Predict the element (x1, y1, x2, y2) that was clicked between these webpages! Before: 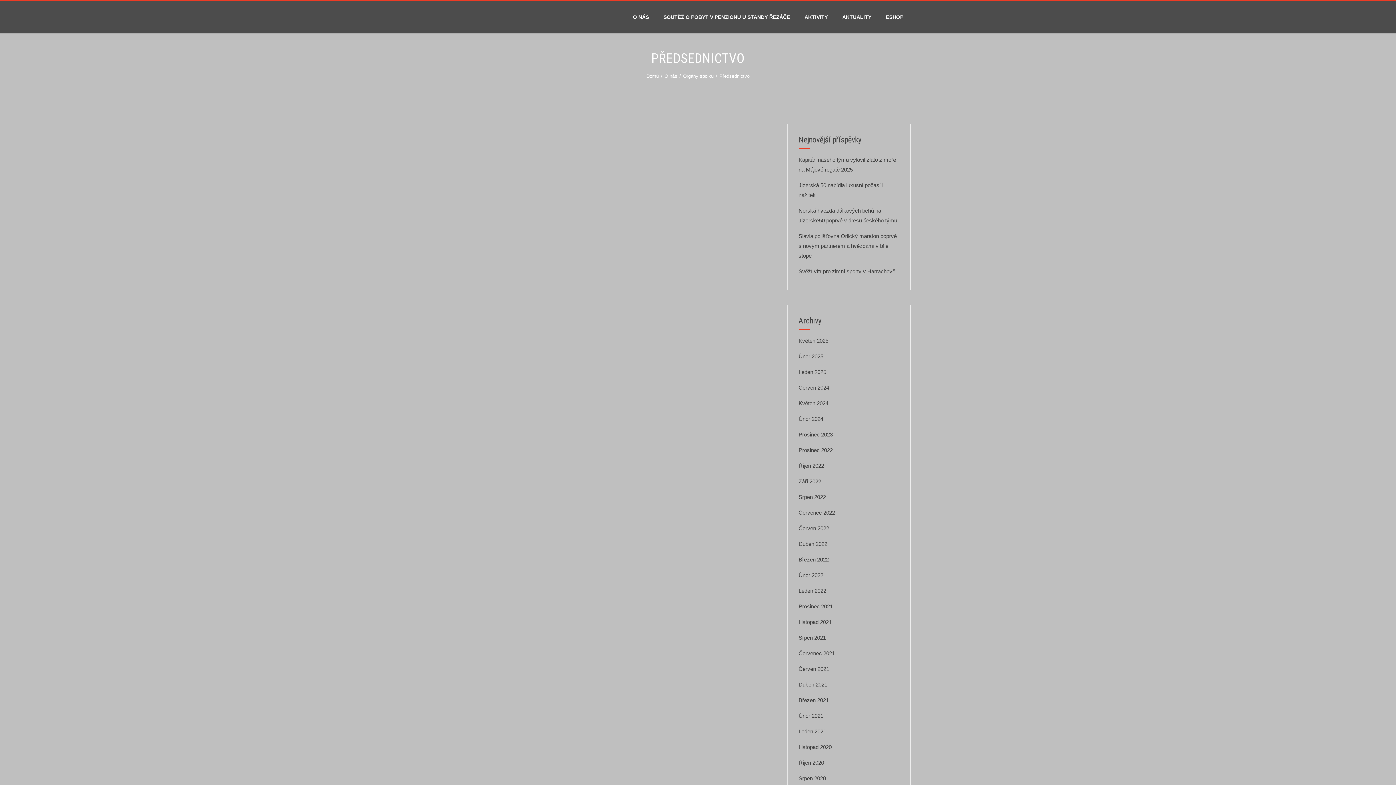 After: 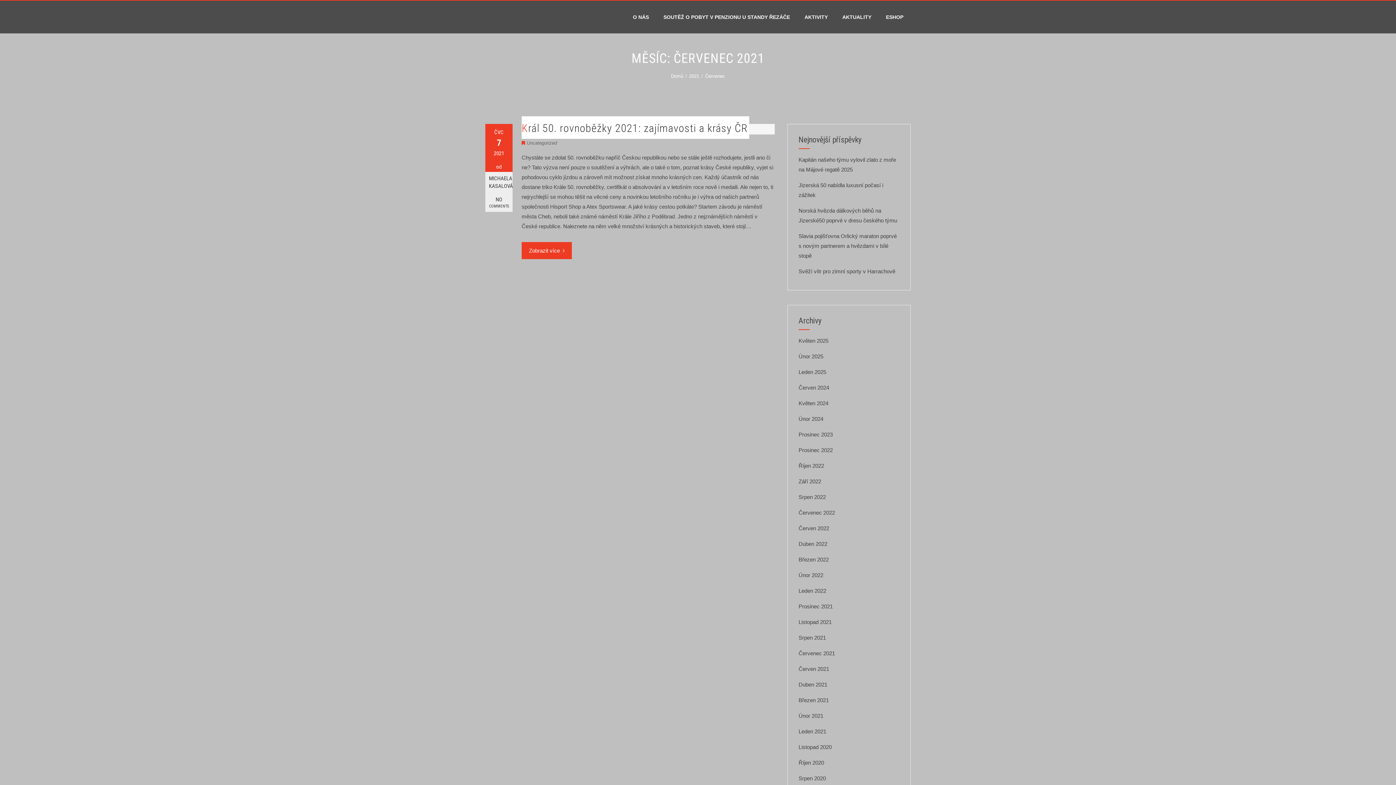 Action: bbox: (798, 650, 835, 656) label: Červenec 2021